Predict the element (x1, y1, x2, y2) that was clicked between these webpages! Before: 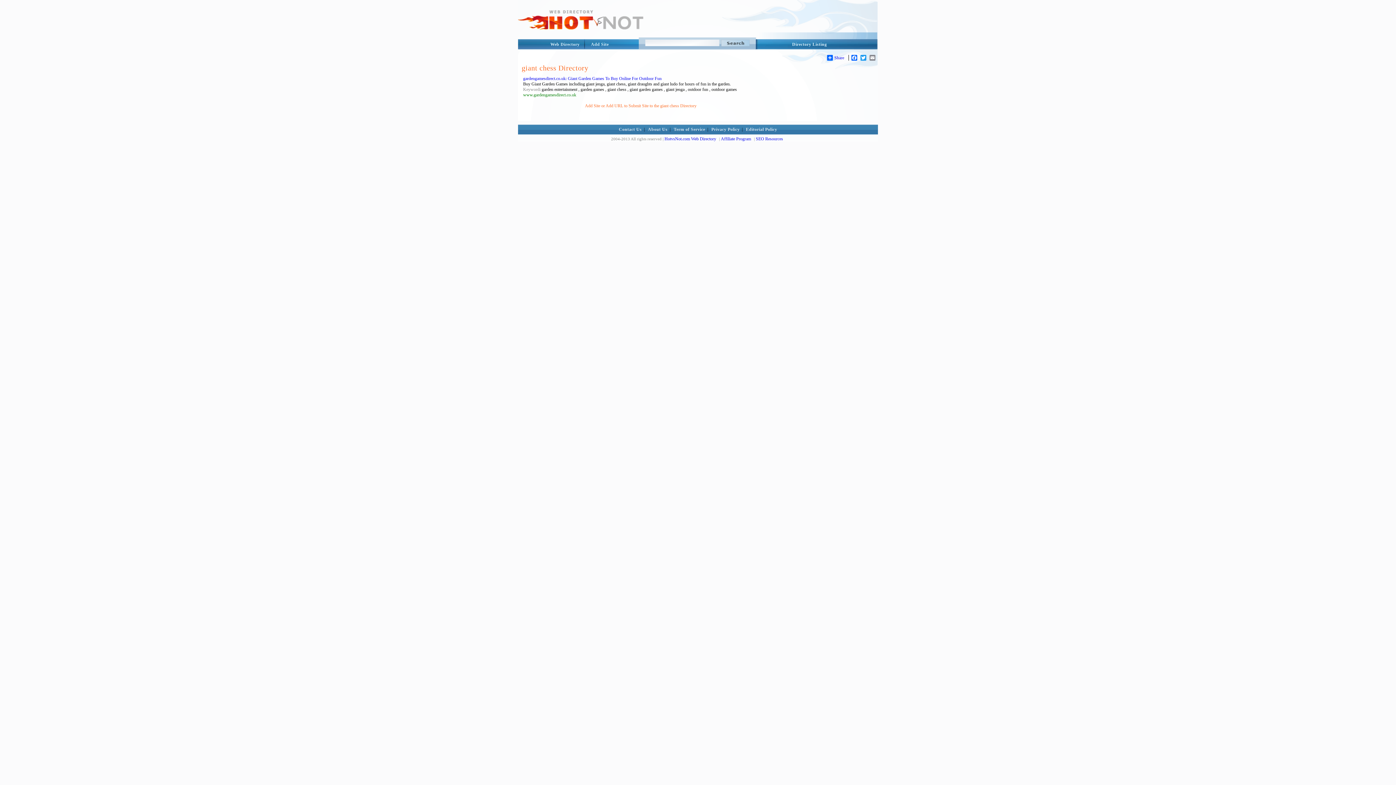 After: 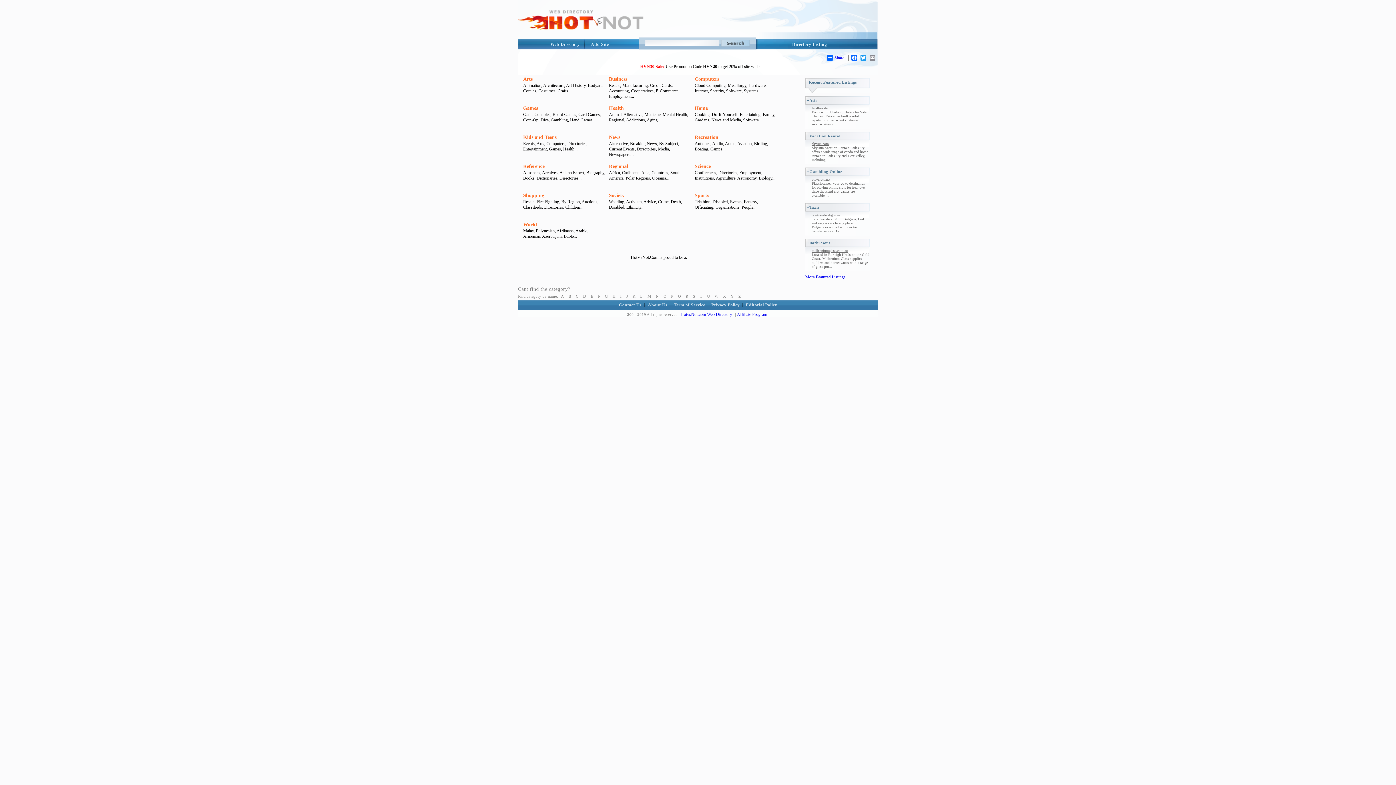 Action: bbox: (550, 39, 579, 49) label: Web Directory